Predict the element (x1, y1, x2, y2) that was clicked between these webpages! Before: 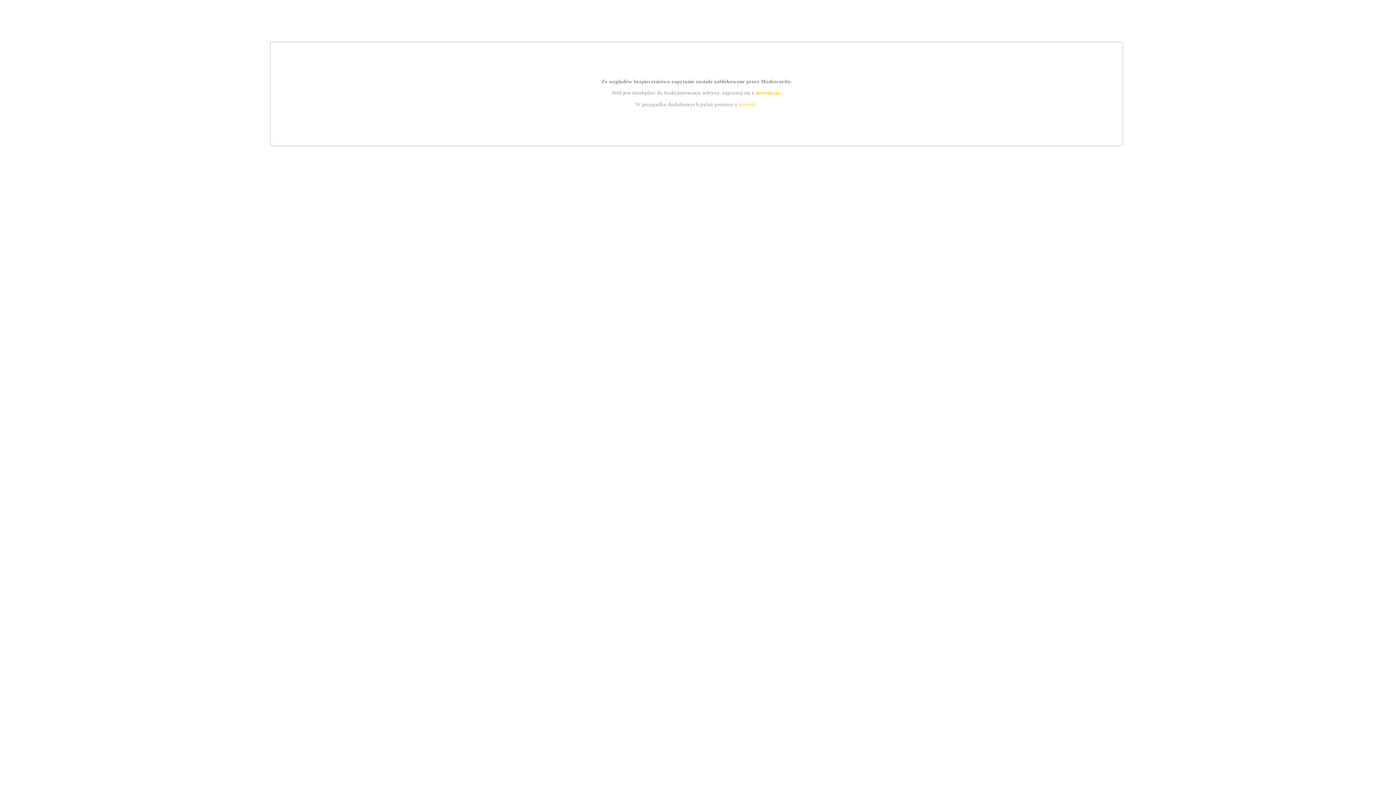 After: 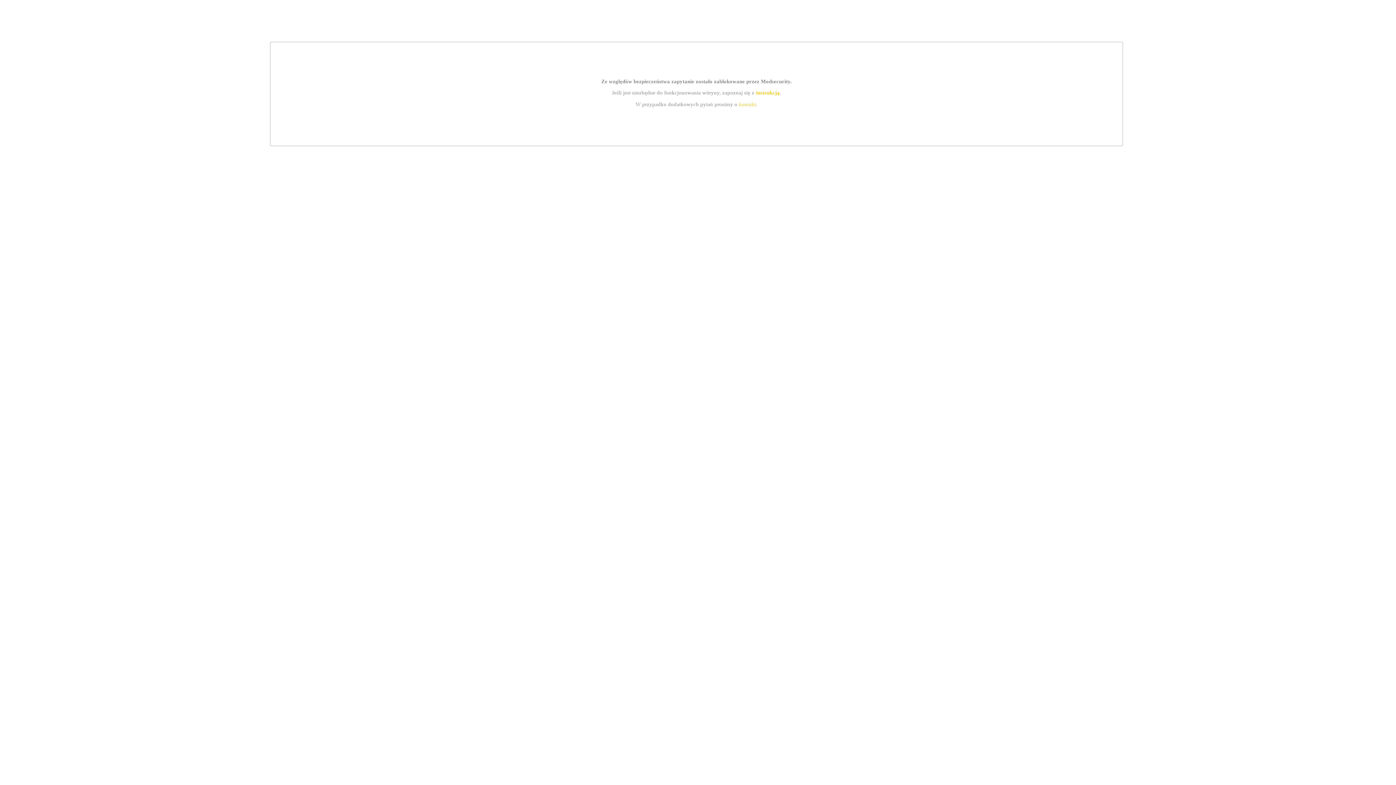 Action: label: instrukcją bbox: (755, 89, 779, 95)